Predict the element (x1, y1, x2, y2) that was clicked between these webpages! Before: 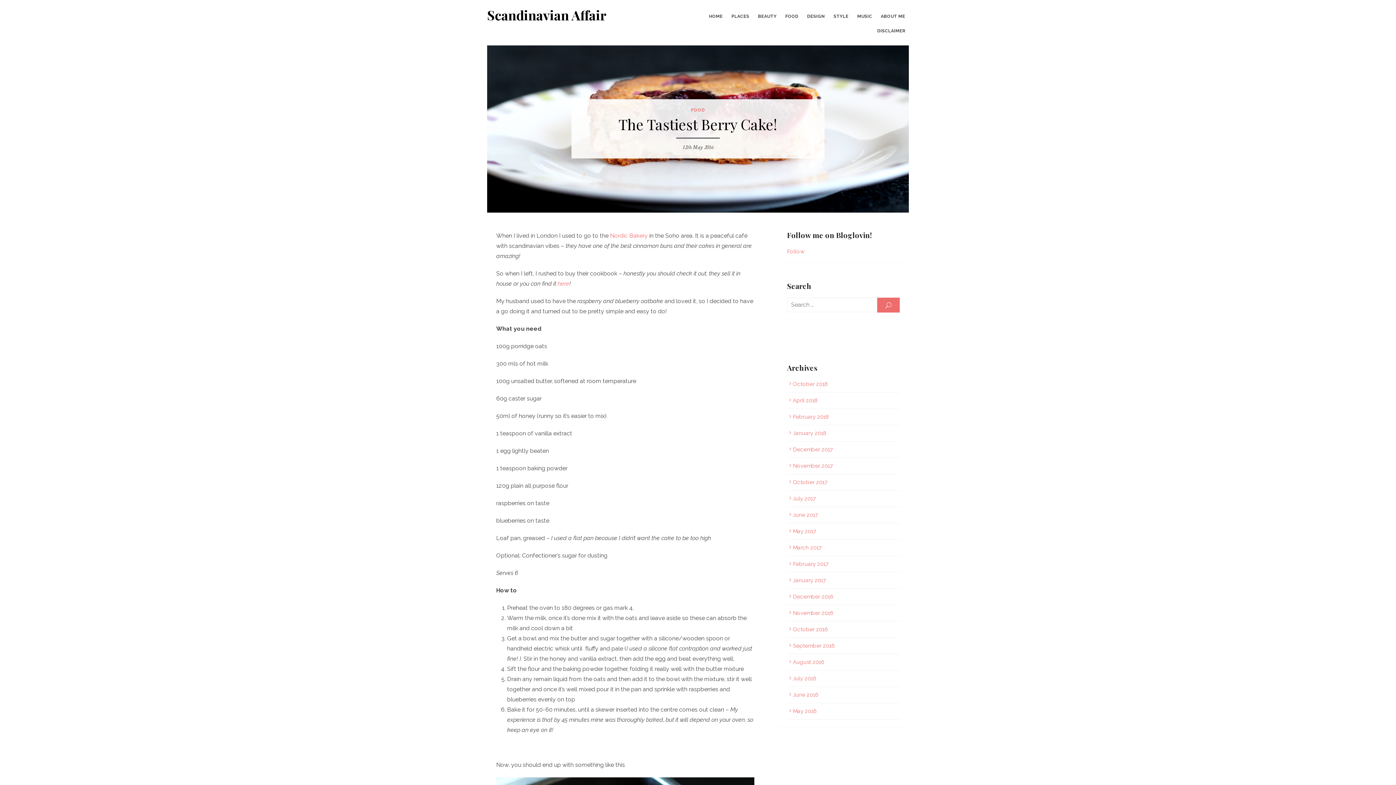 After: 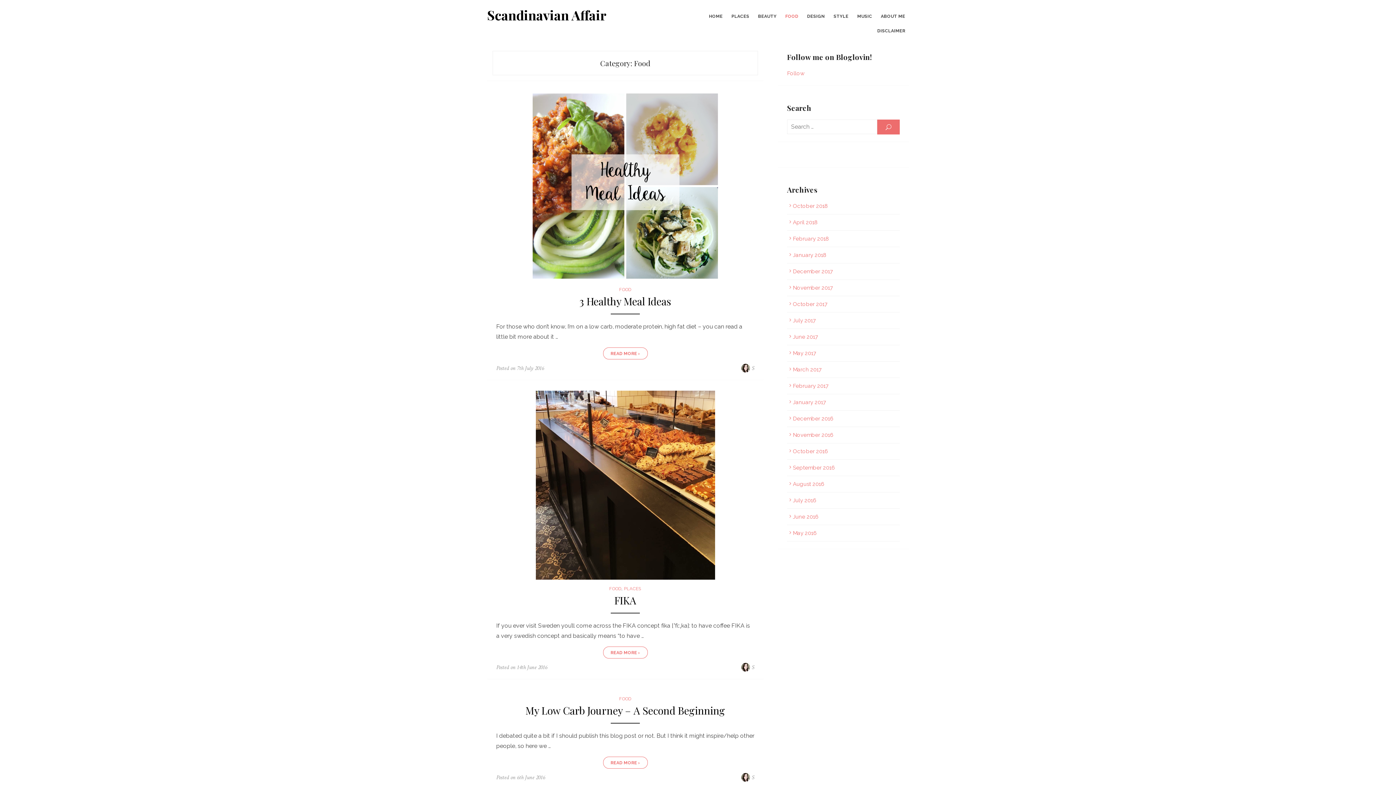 Action: label: FOOD bbox: (691, 107, 705, 112)